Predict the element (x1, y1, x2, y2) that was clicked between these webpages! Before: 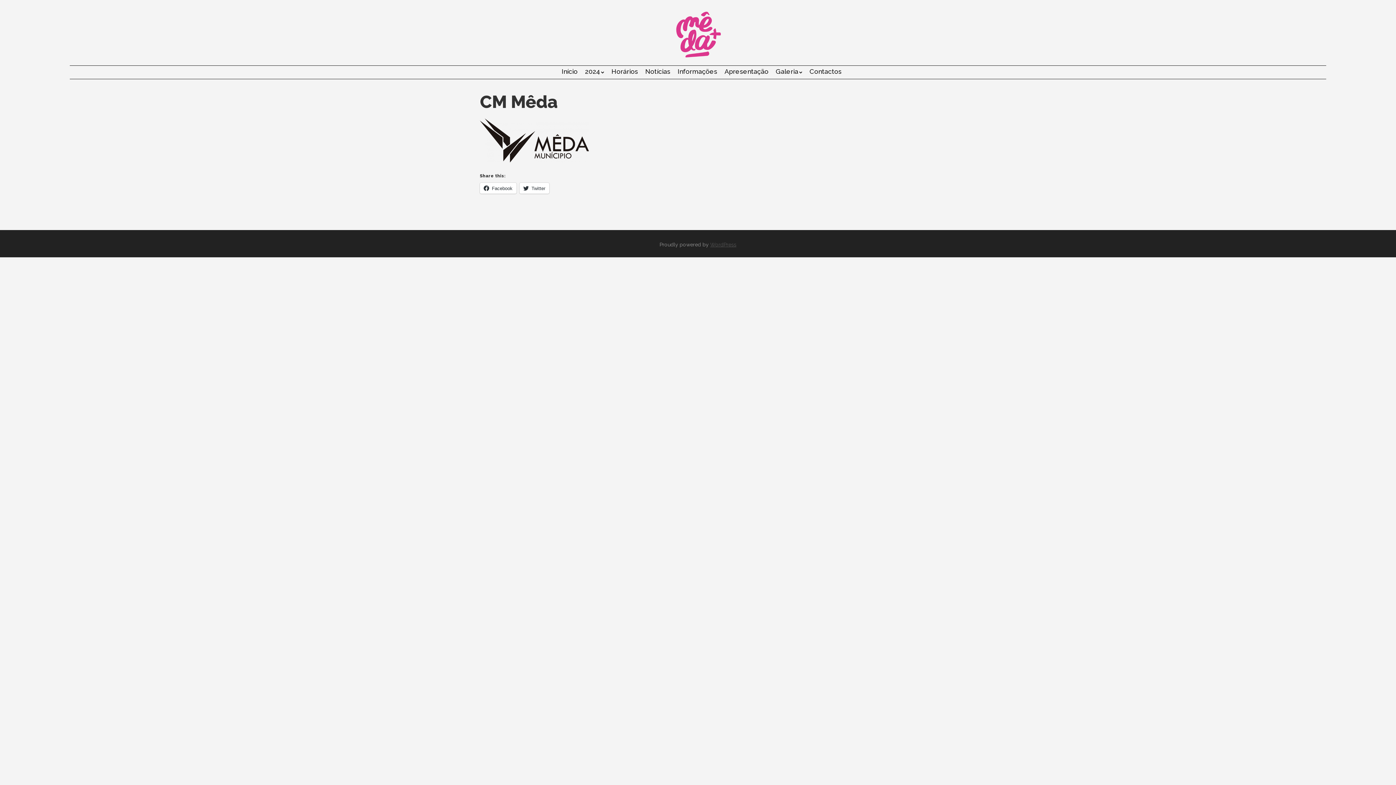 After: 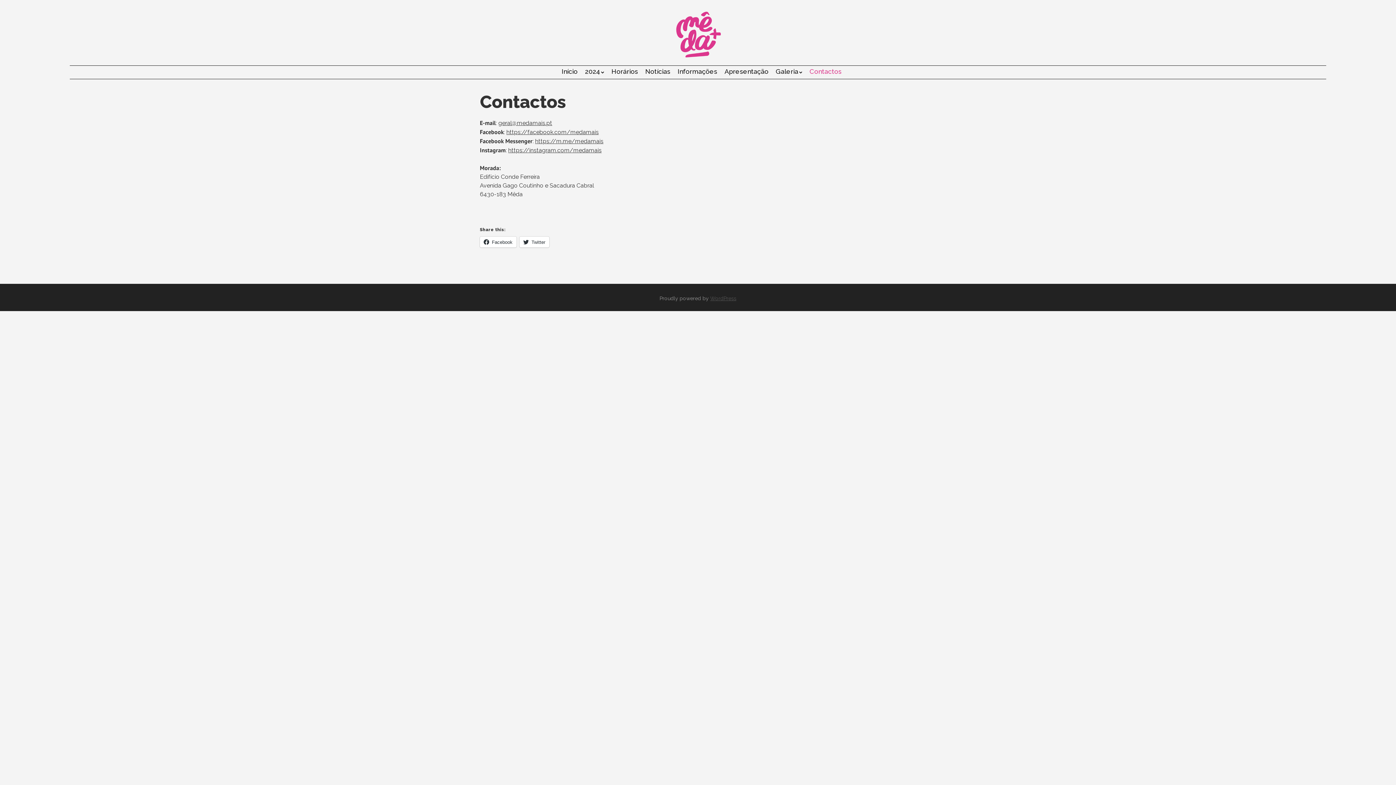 Action: label: Contactos bbox: (809, 66, 841, 76)